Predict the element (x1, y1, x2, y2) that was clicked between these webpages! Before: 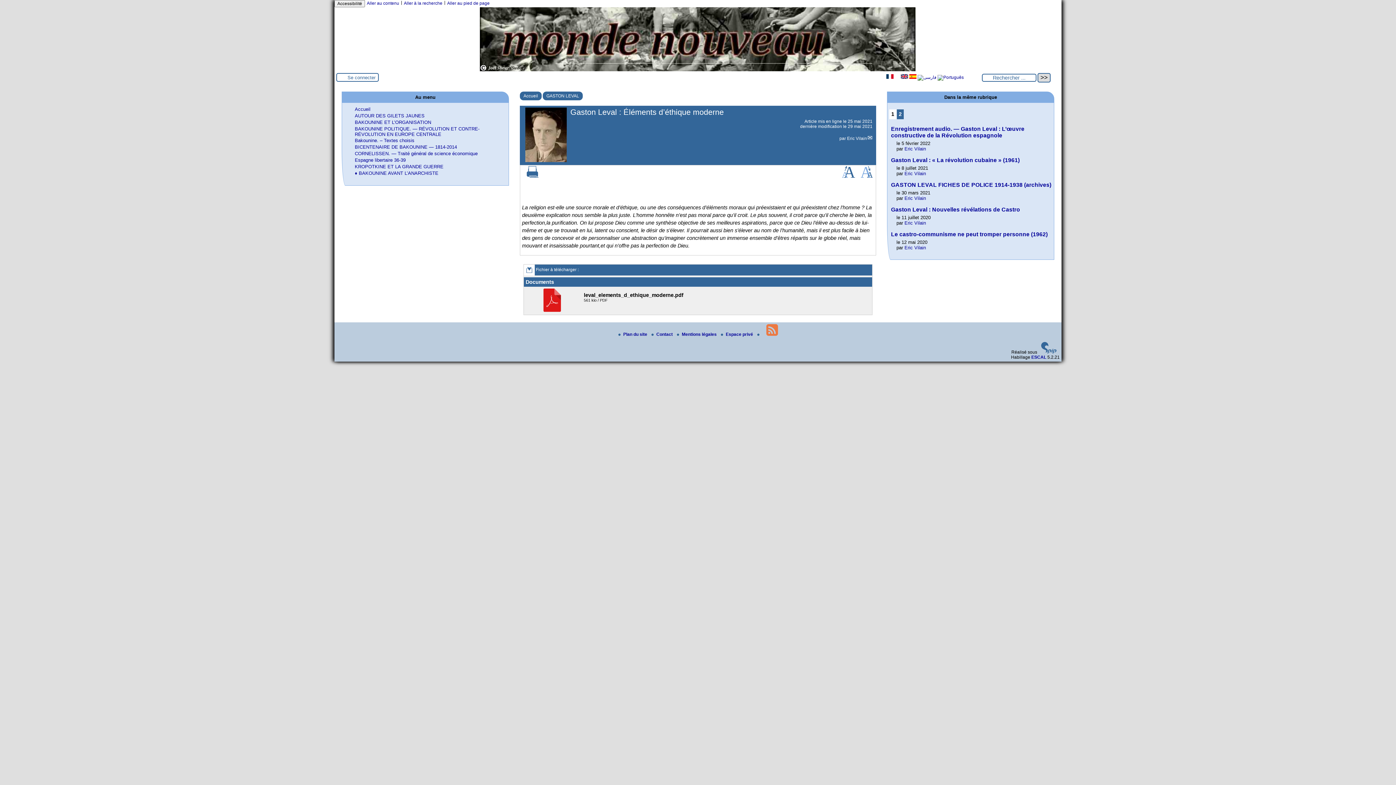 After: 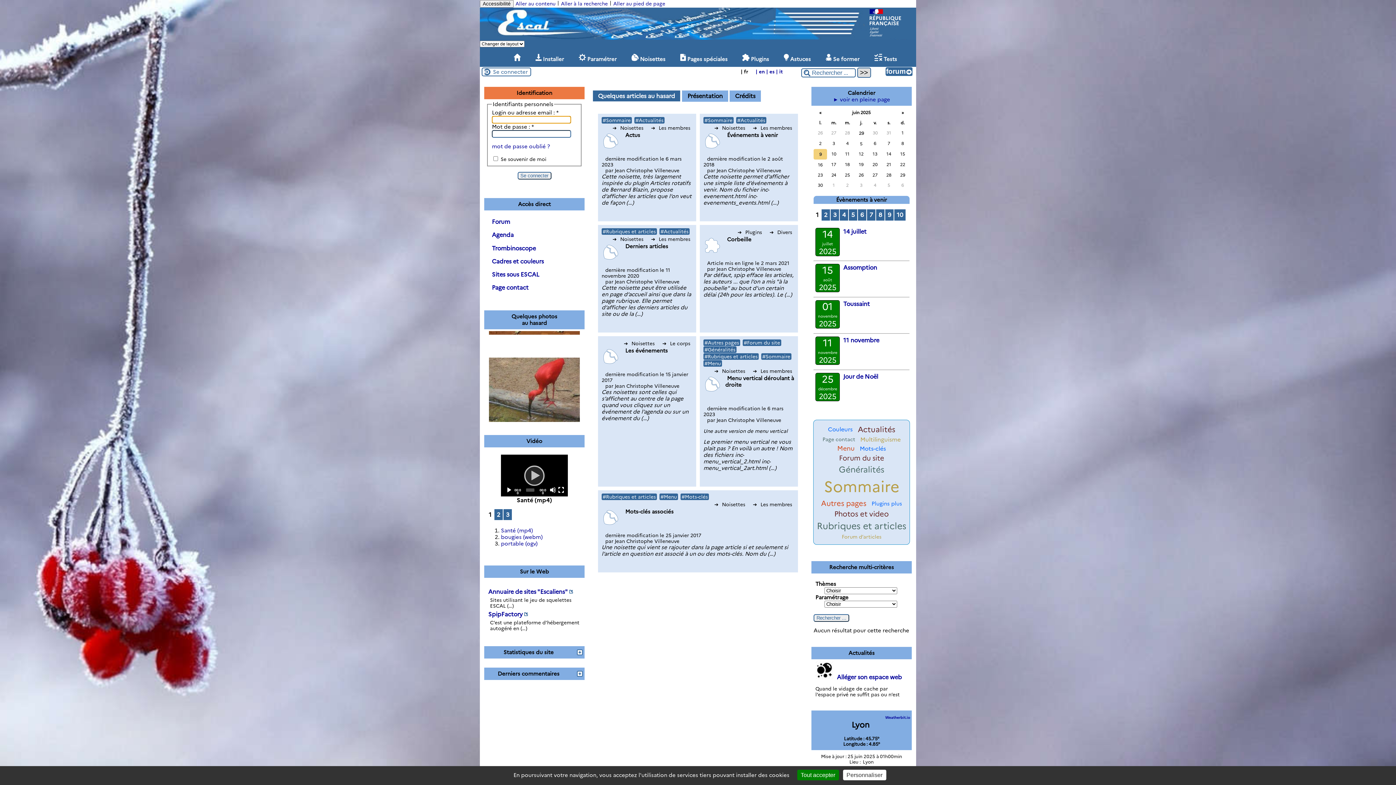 Action: label: ESCAL bbox: (1031, 354, 1046, 359)